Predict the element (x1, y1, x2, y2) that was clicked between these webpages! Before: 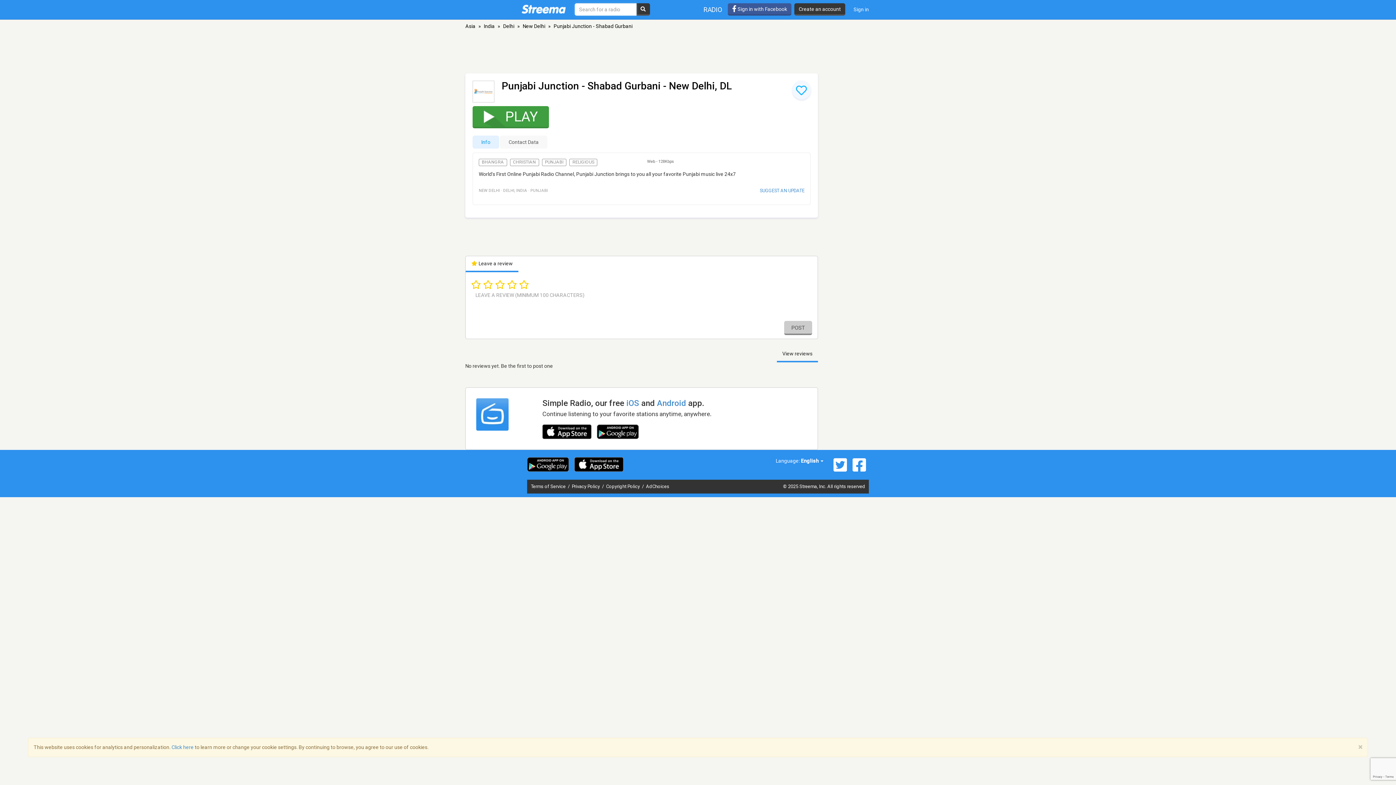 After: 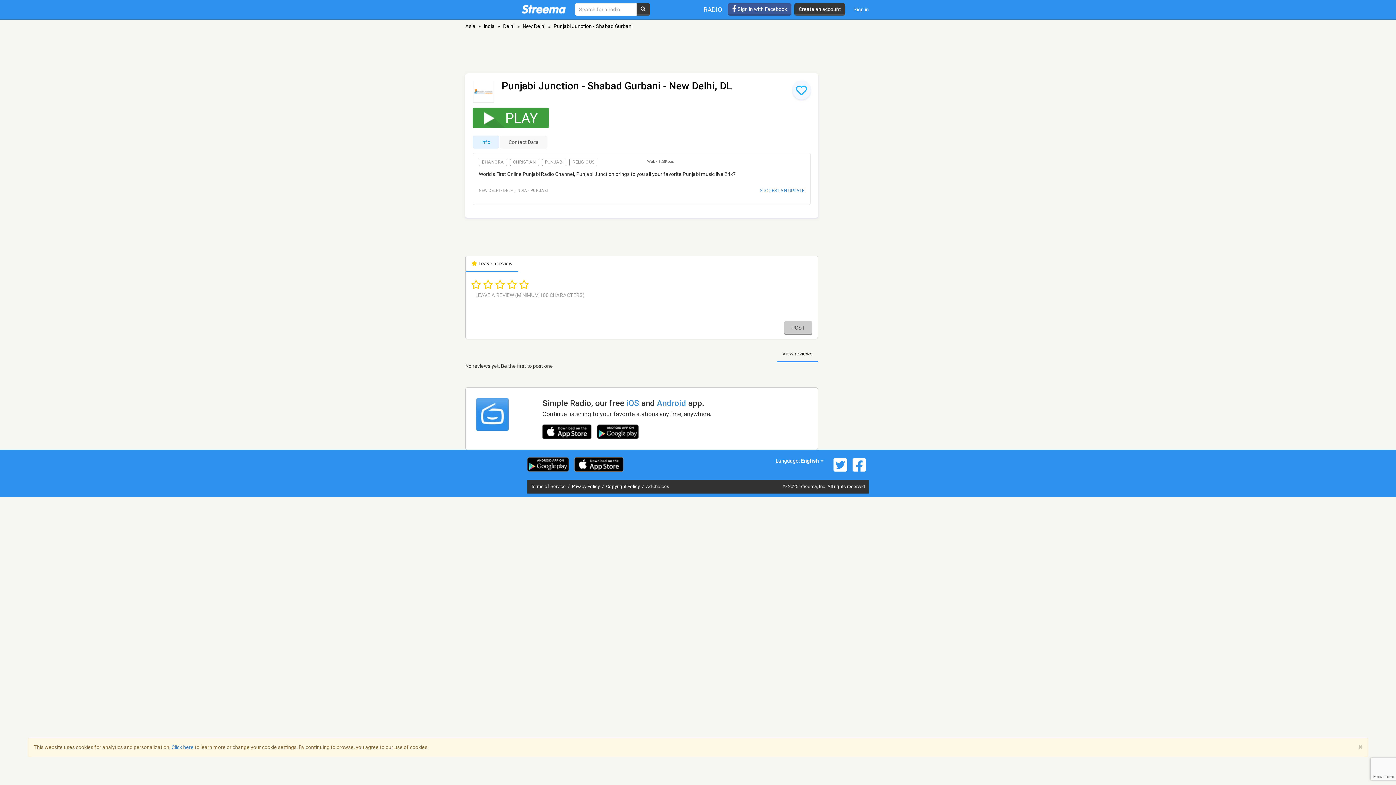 Action: label: PLAY bbox: (472, 106, 549, 128)